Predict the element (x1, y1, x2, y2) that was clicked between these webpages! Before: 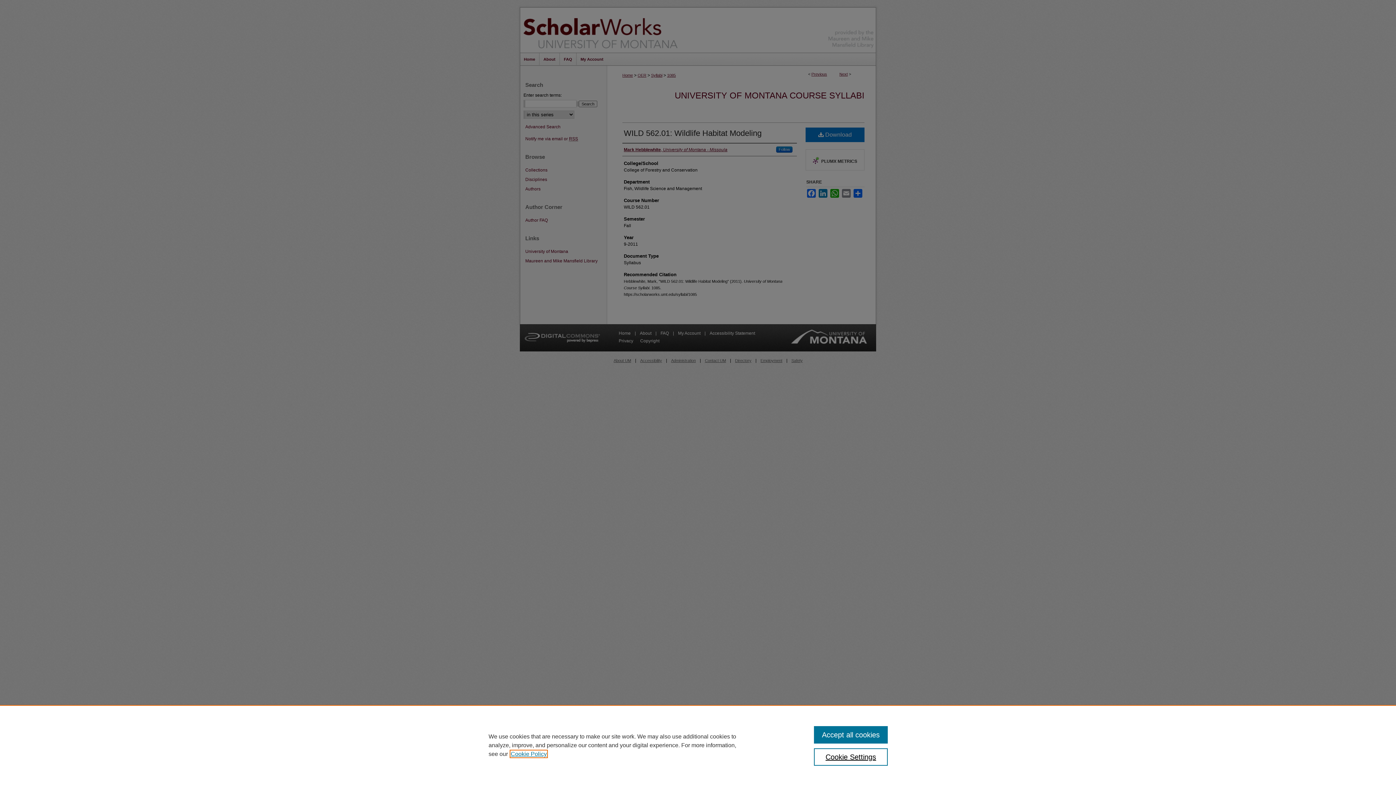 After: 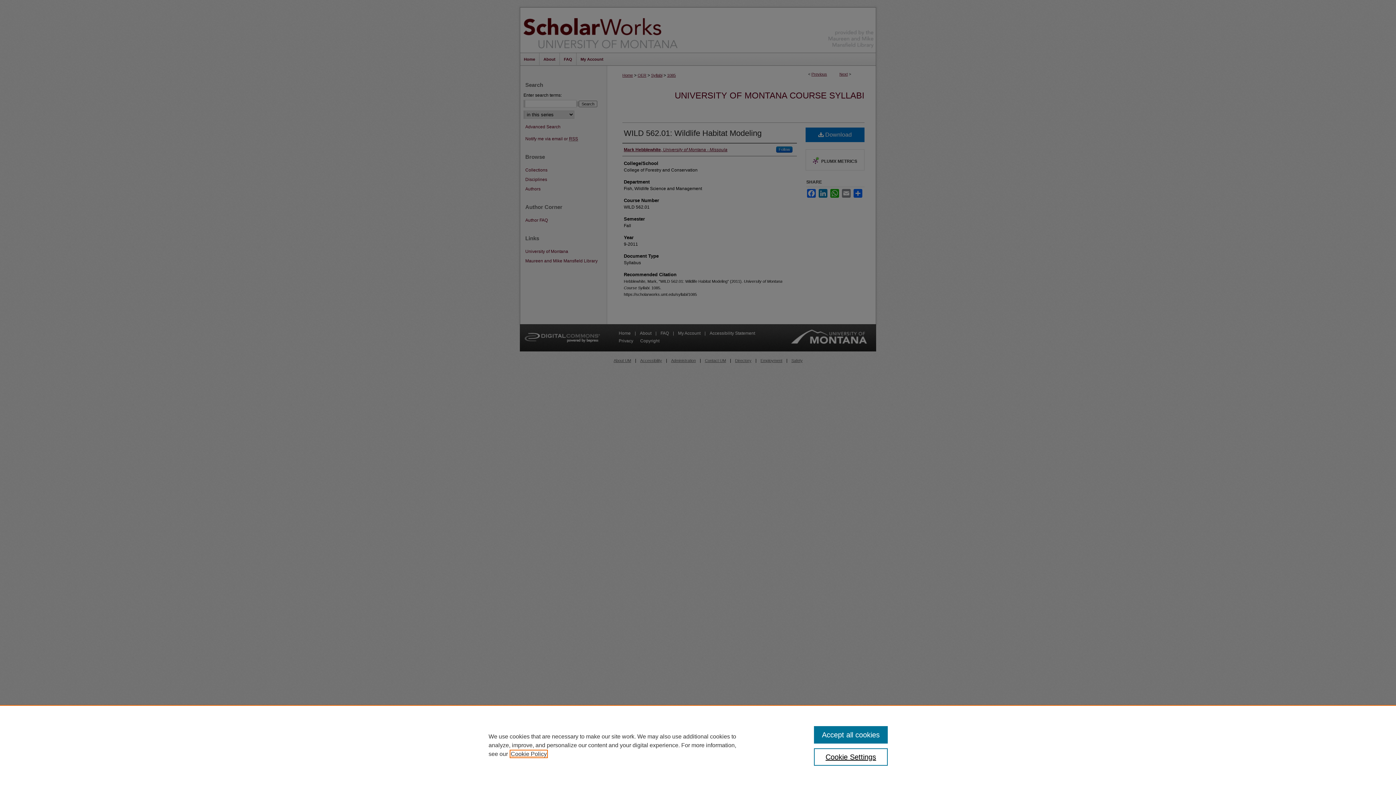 Action: label: , opens in a new tab bbox: (510, 751, 546, 757)